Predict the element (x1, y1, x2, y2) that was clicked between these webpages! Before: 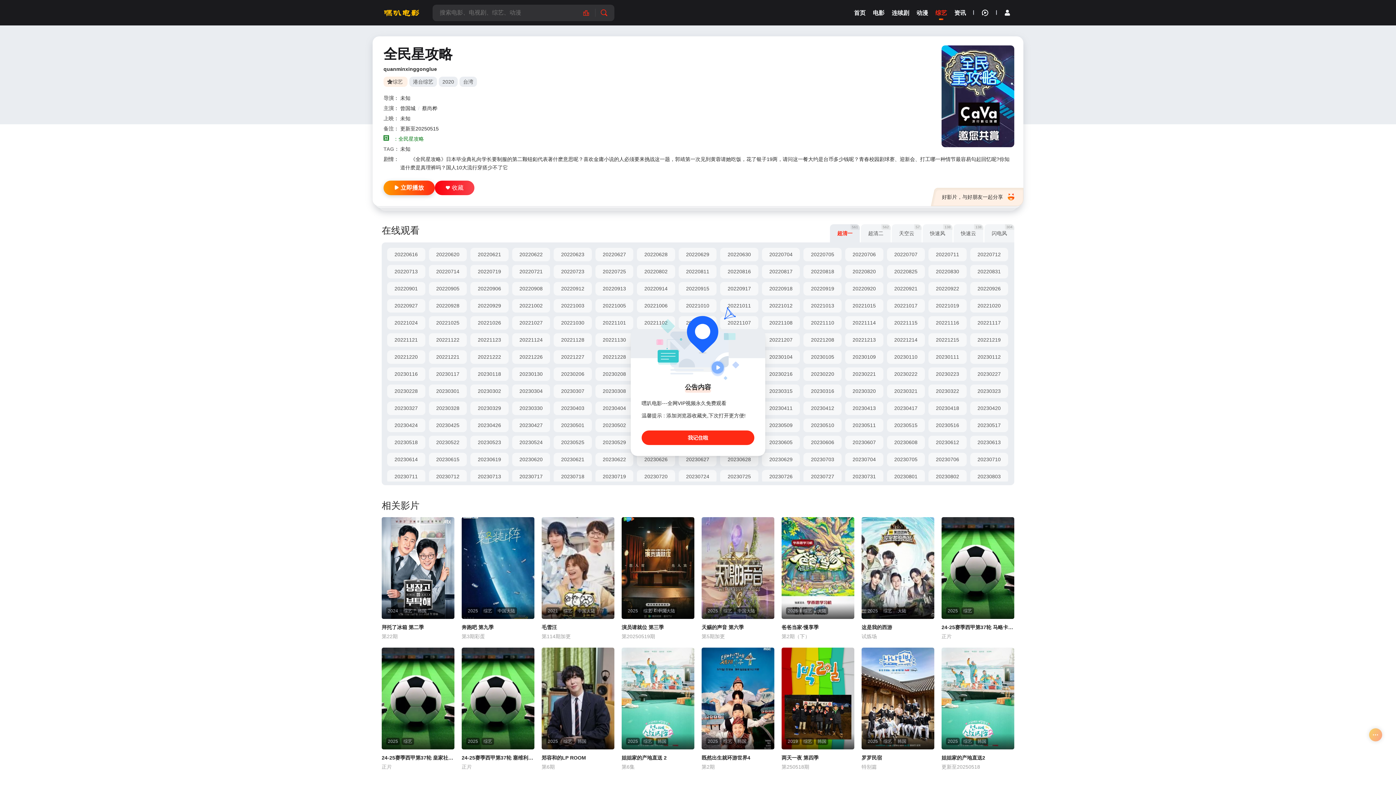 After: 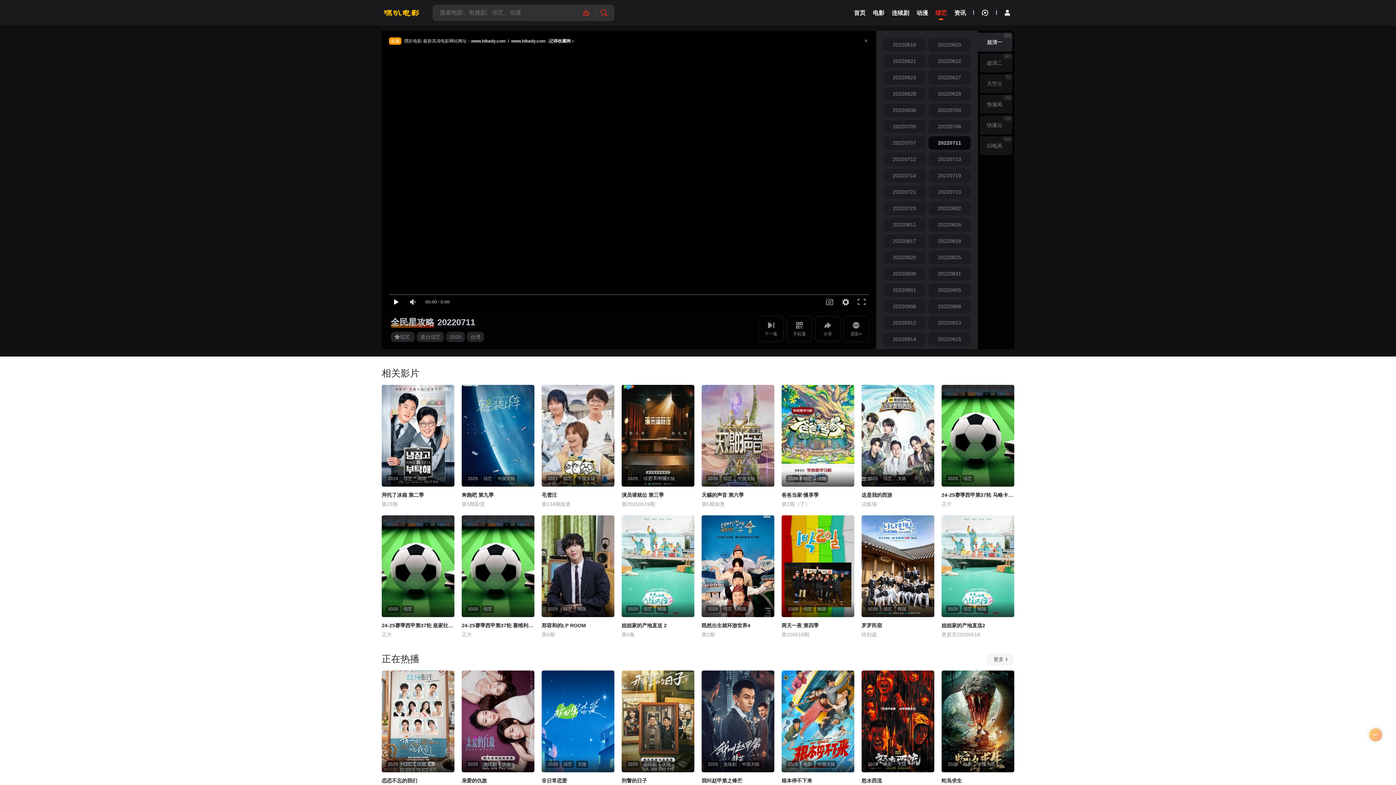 Action: label: 20220711 bbox: (928, 248, 966, 261)